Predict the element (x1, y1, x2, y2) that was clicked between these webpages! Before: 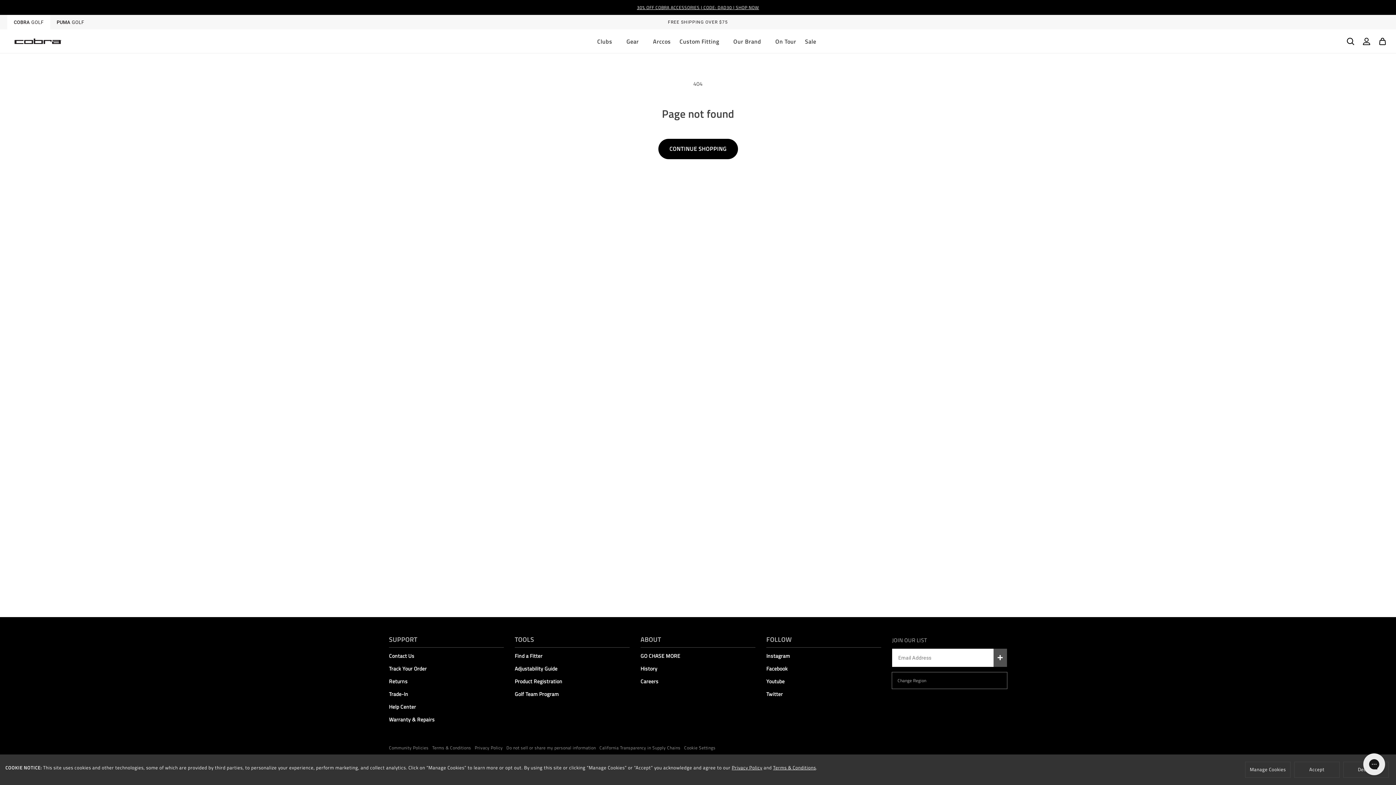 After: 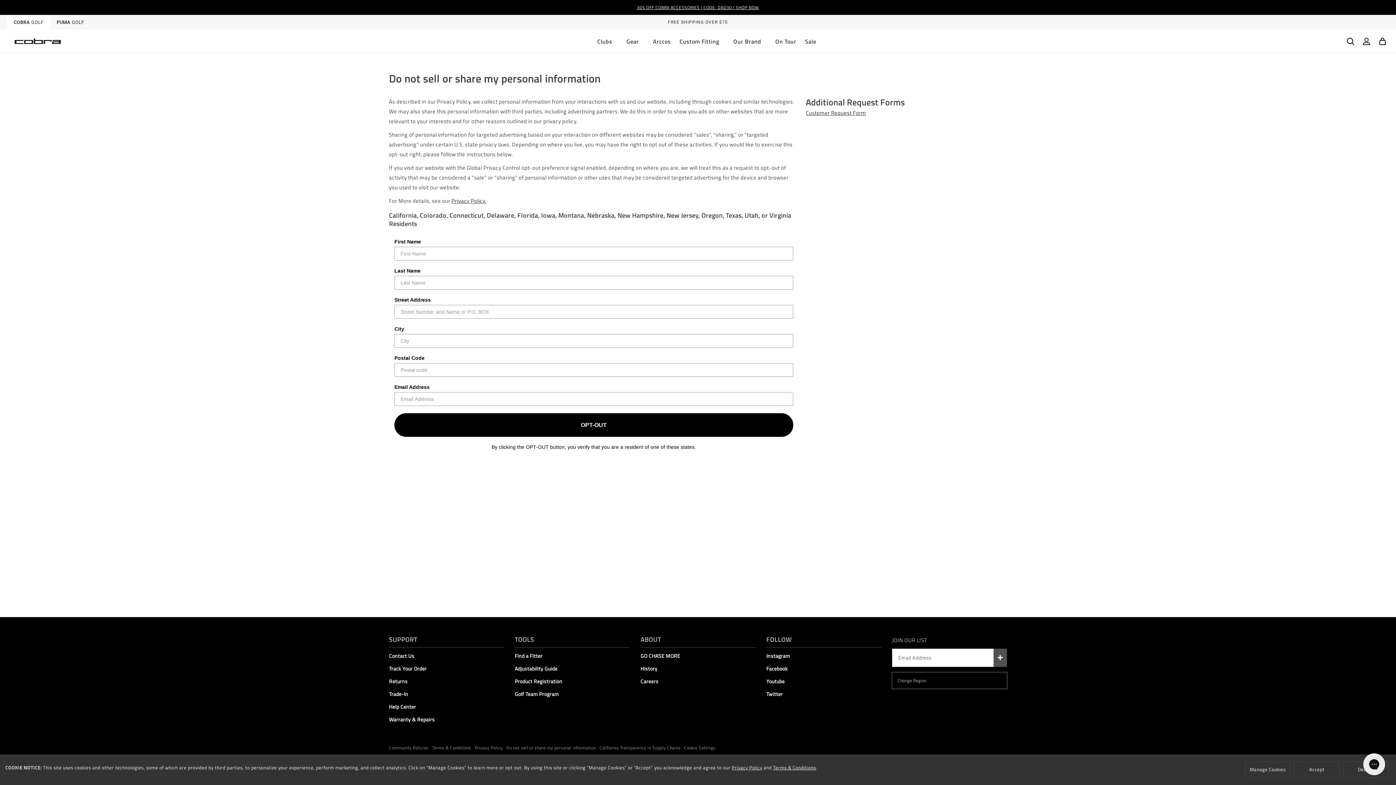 Action: label: /pages/ccpa-opt-out bbox: (506, 744, 596, 752)